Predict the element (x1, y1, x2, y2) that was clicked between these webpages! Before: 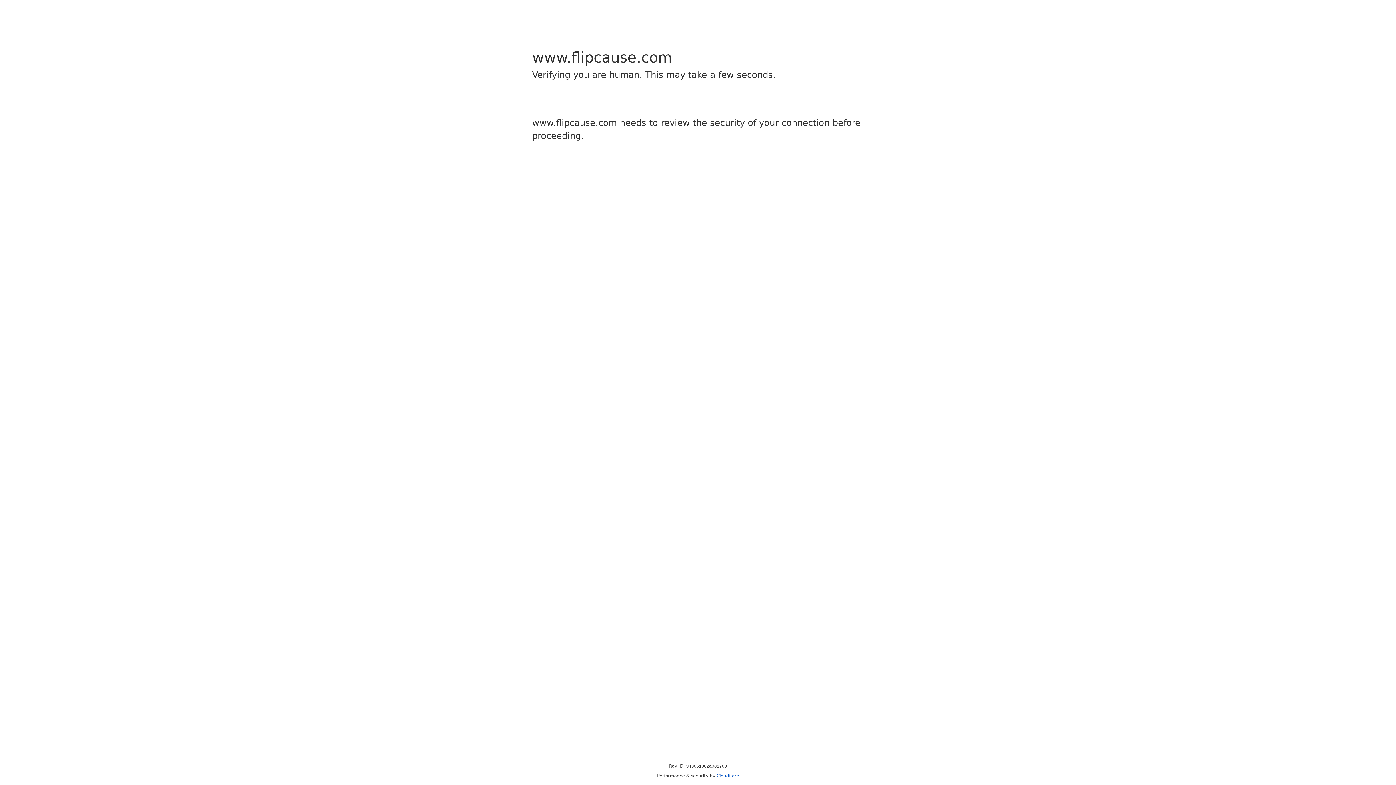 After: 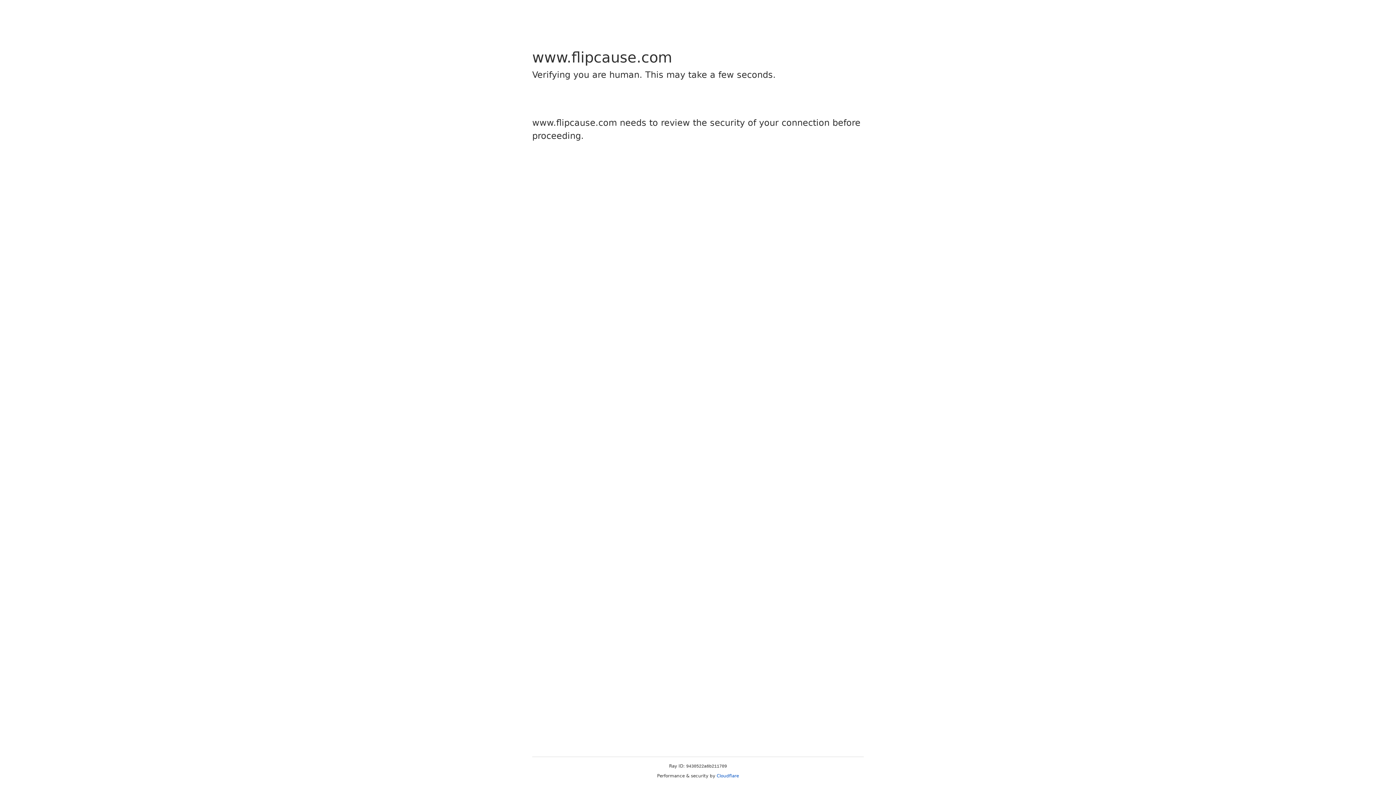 Action: bbox: (716, 773, 739, 778) label: Cloudflare